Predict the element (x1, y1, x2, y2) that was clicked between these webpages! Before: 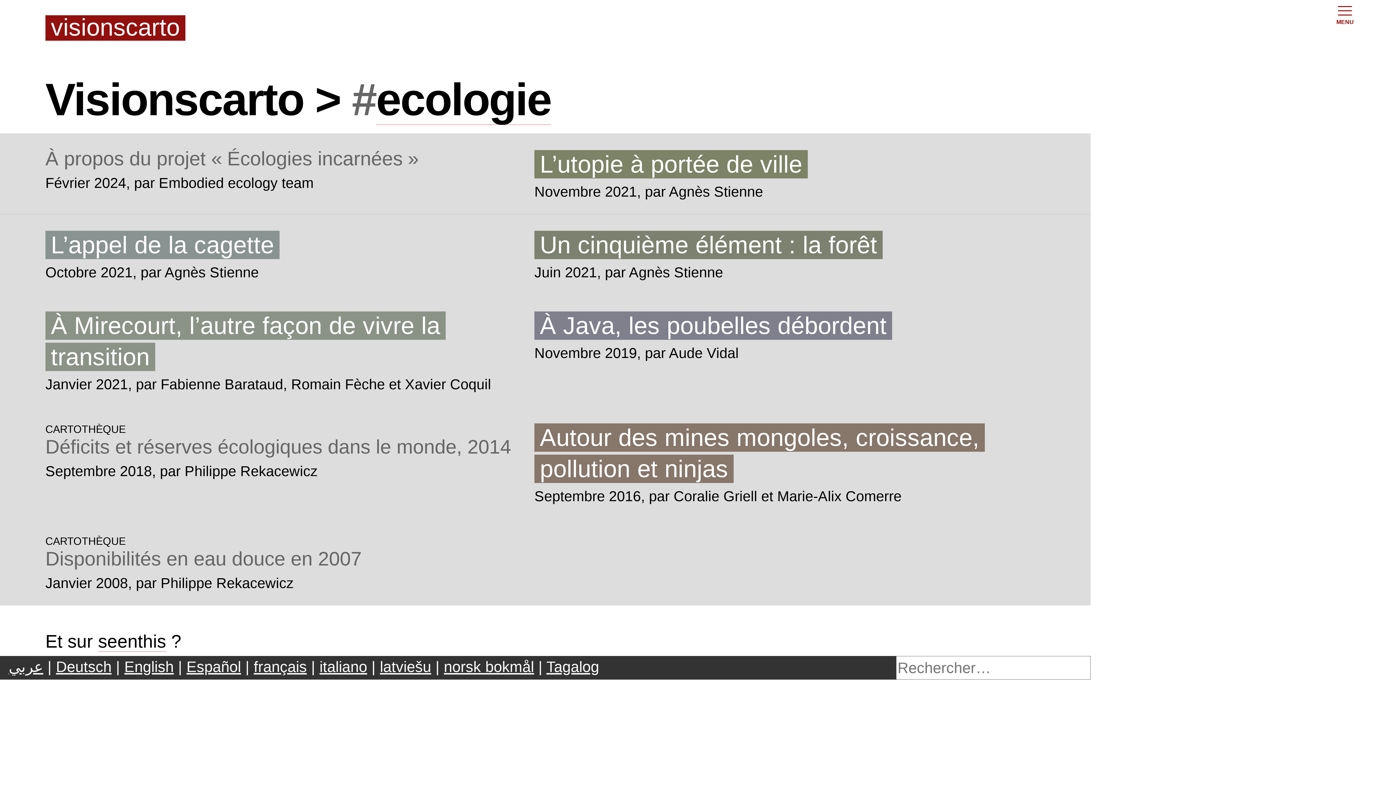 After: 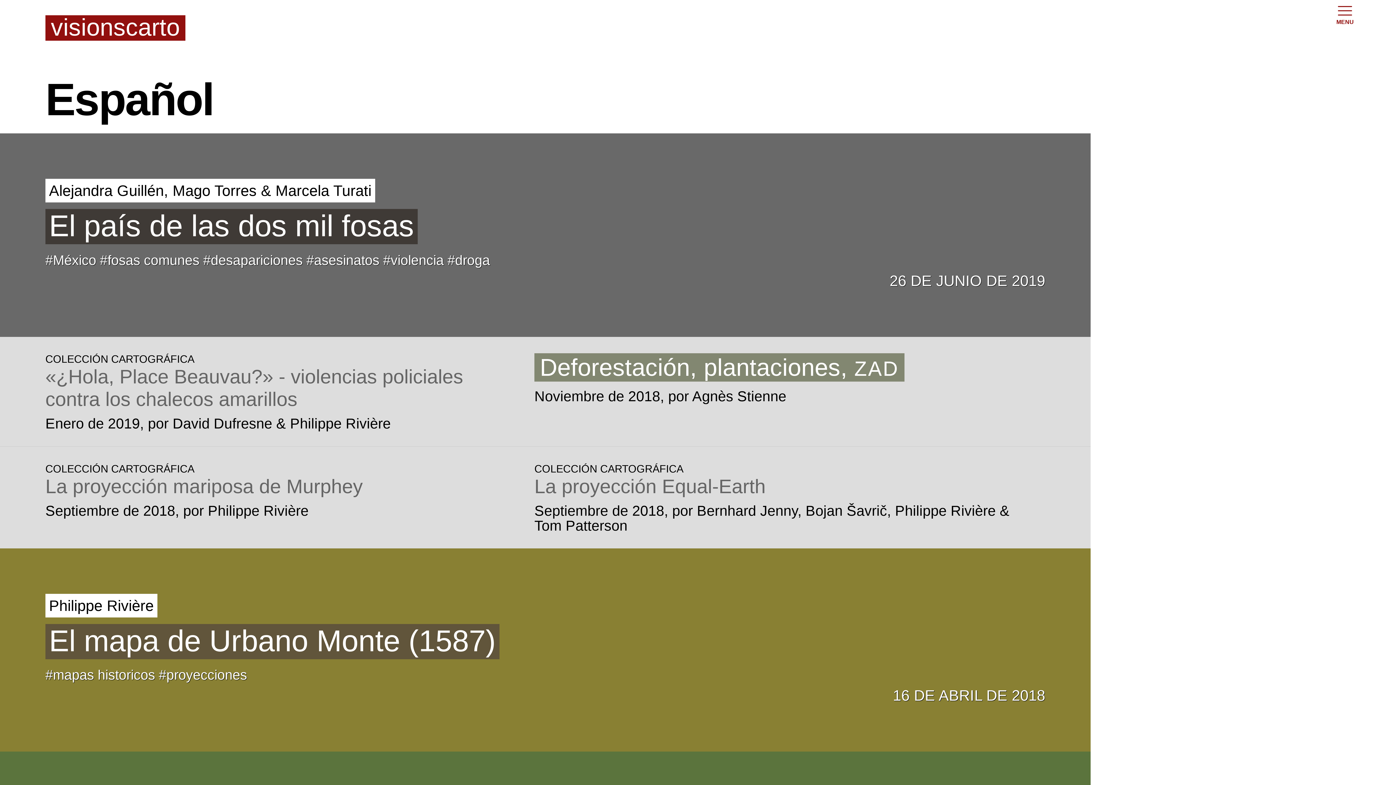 Action: bbox: (186, 658, 241, 675) label: Español